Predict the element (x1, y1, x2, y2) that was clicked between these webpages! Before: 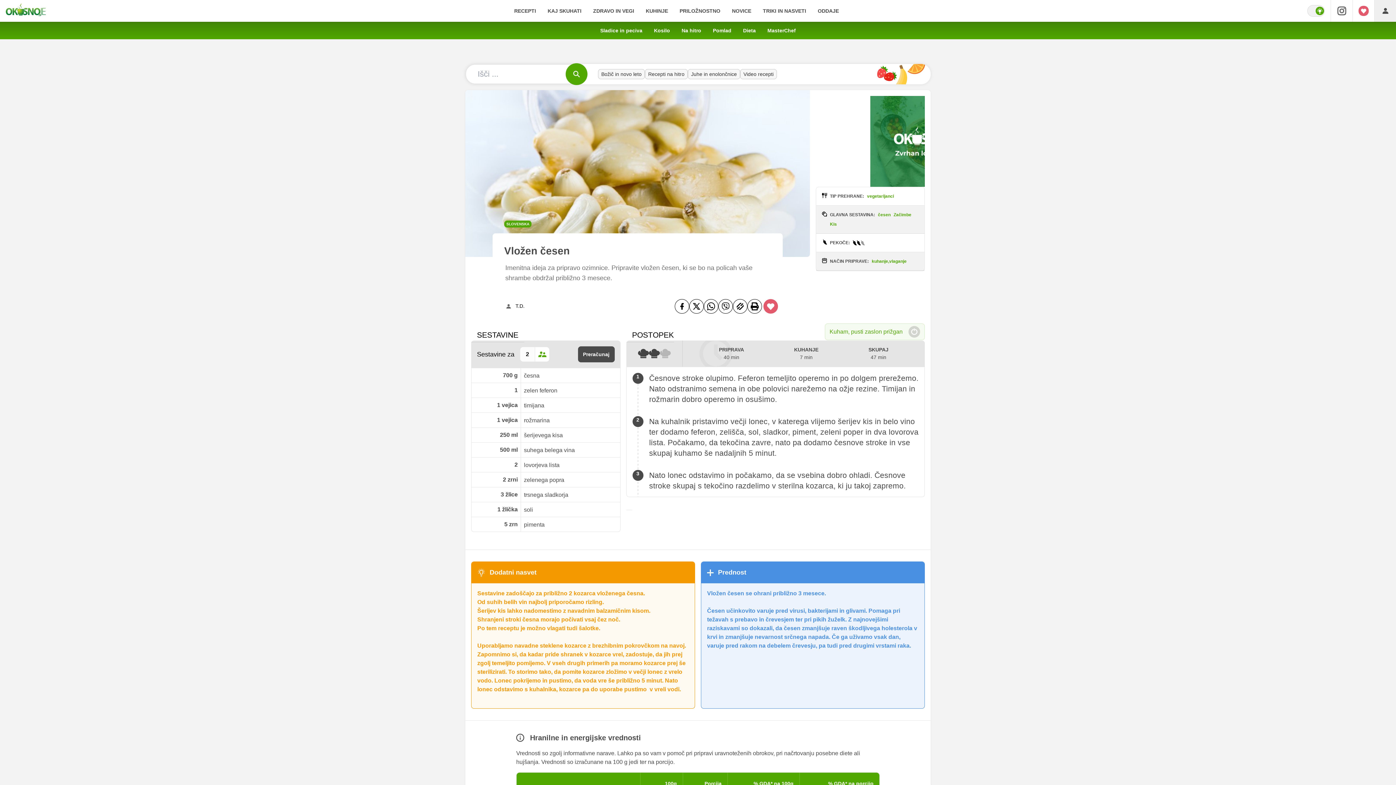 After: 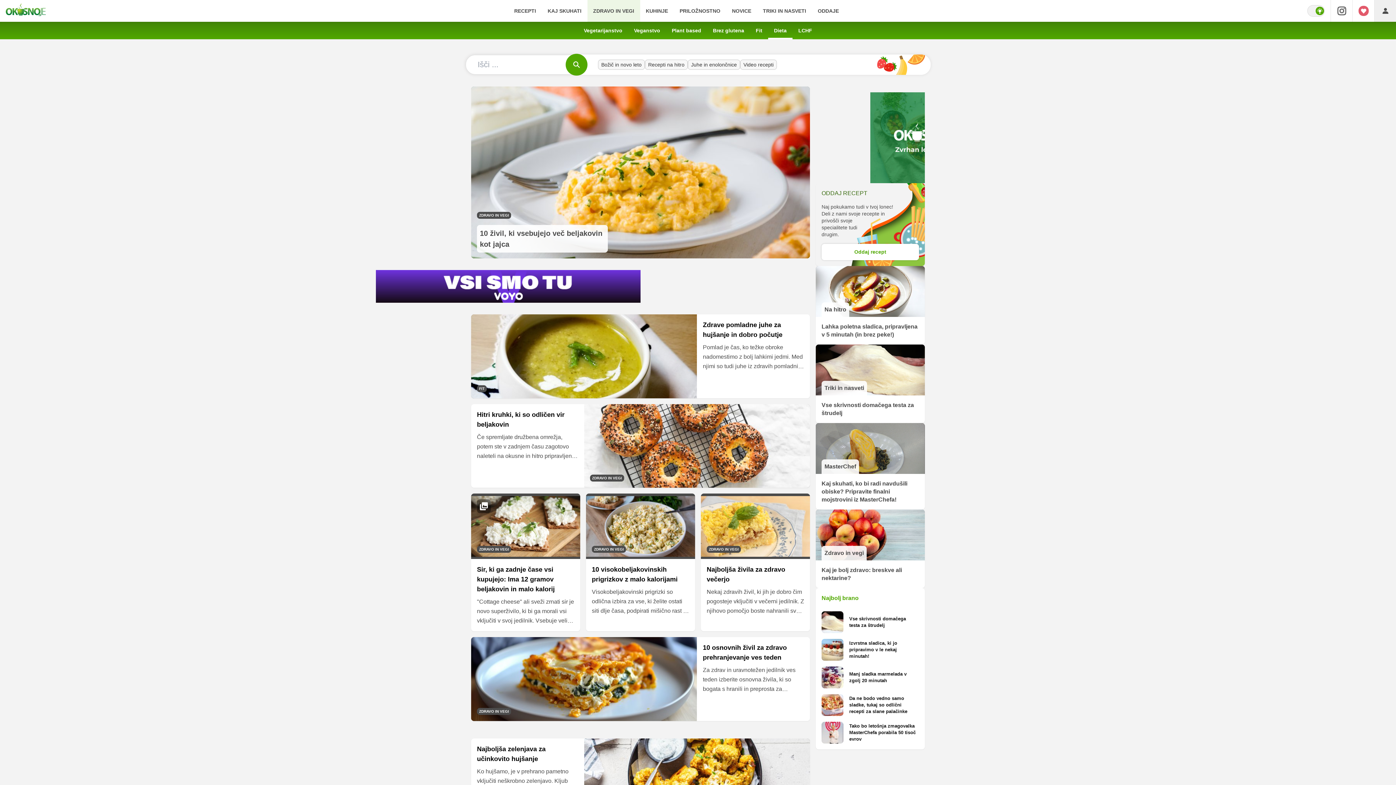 Action: label: Dieta bbox: (737, 21, 761, 39)